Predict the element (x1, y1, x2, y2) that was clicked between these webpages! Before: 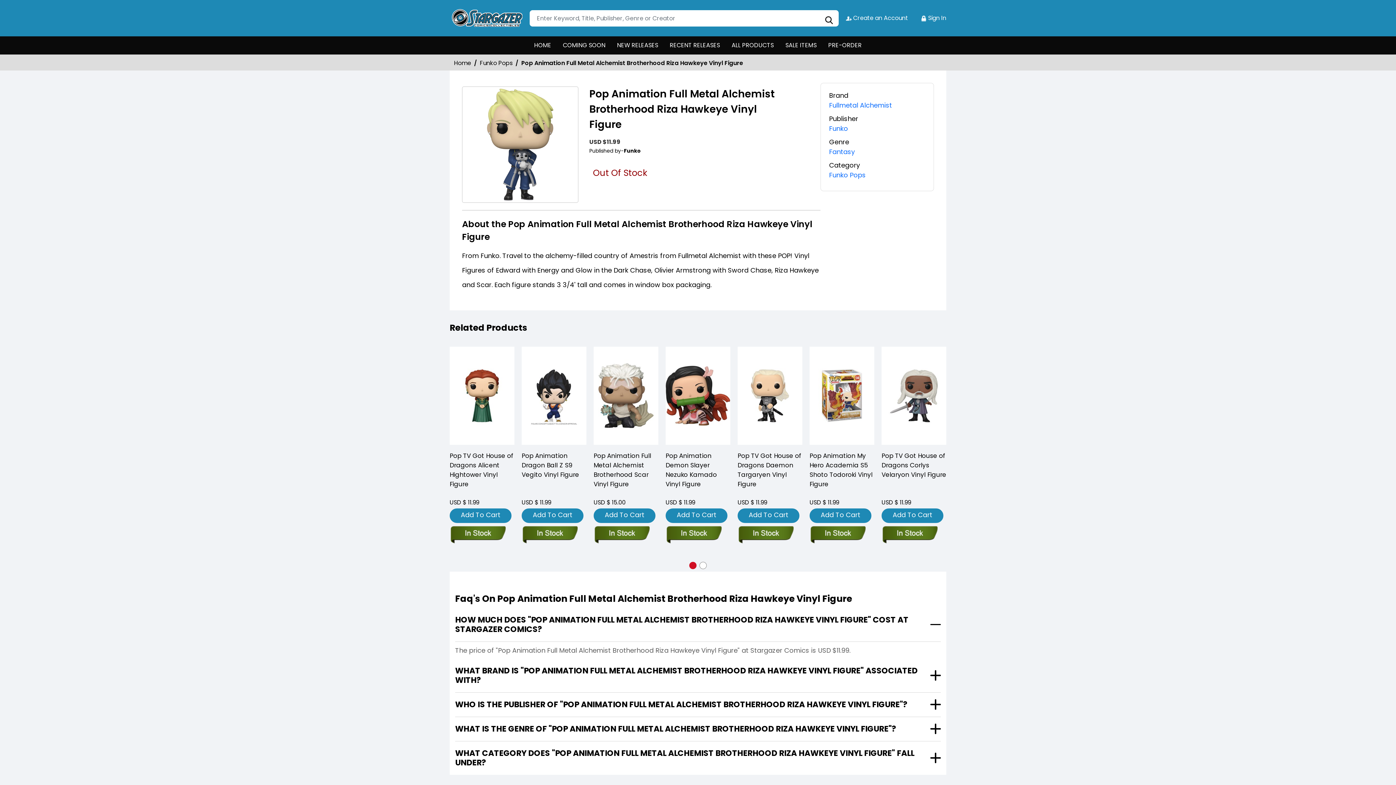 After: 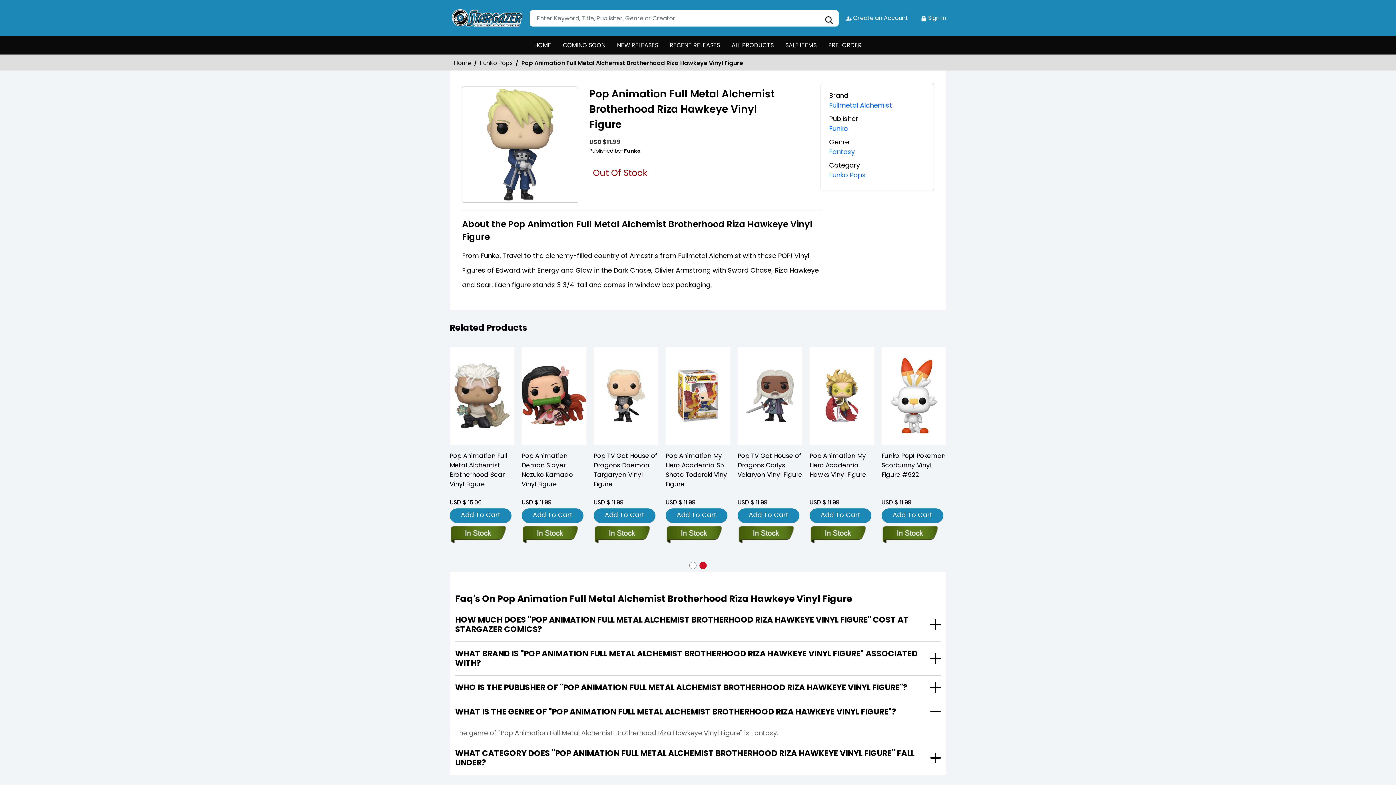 Action: label: WHAT IS THE GENRE OF "POP ANIMATION FULL METAL ALCHEMIST BROTHERHOOD RIZA HAWKEYE VINYL FIGURE"? bbox: (455, 717, 941, 741)